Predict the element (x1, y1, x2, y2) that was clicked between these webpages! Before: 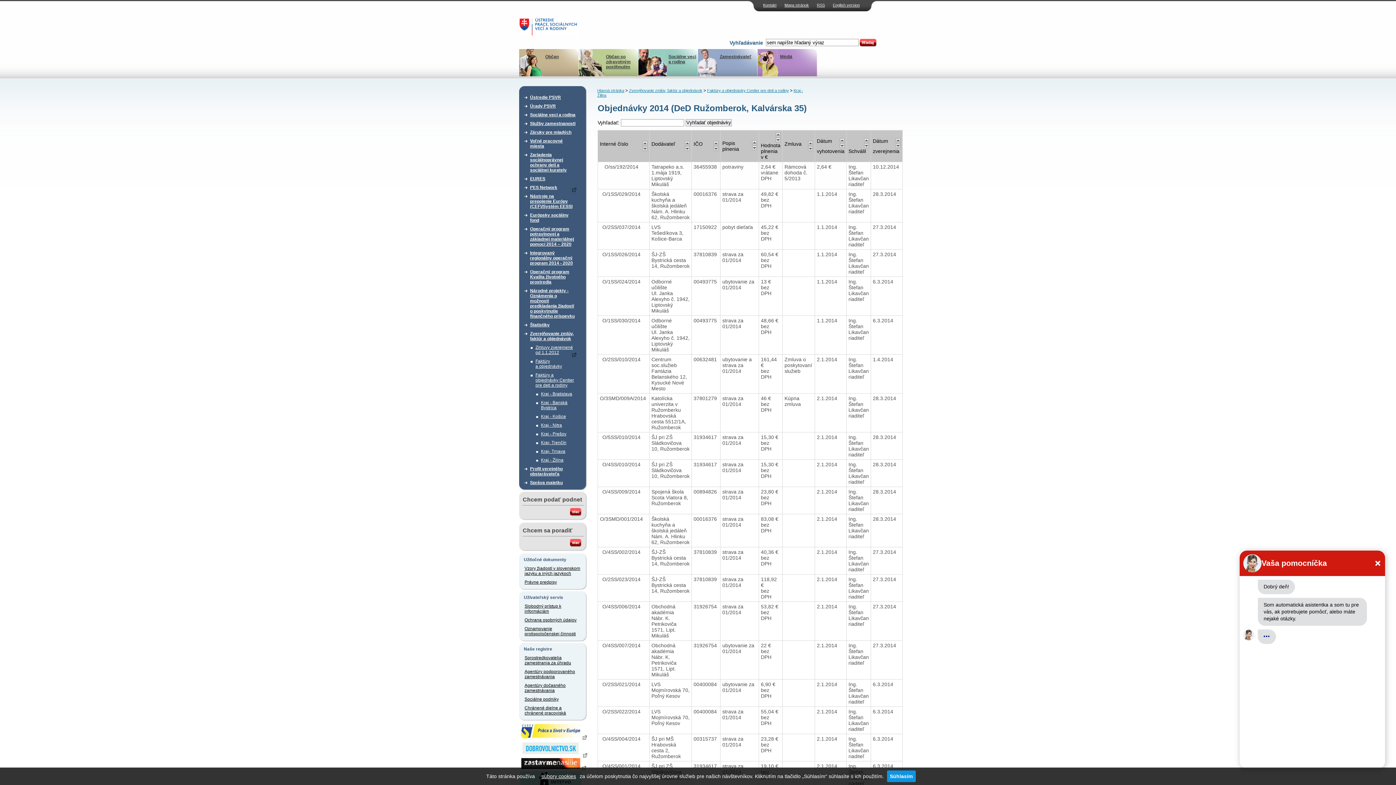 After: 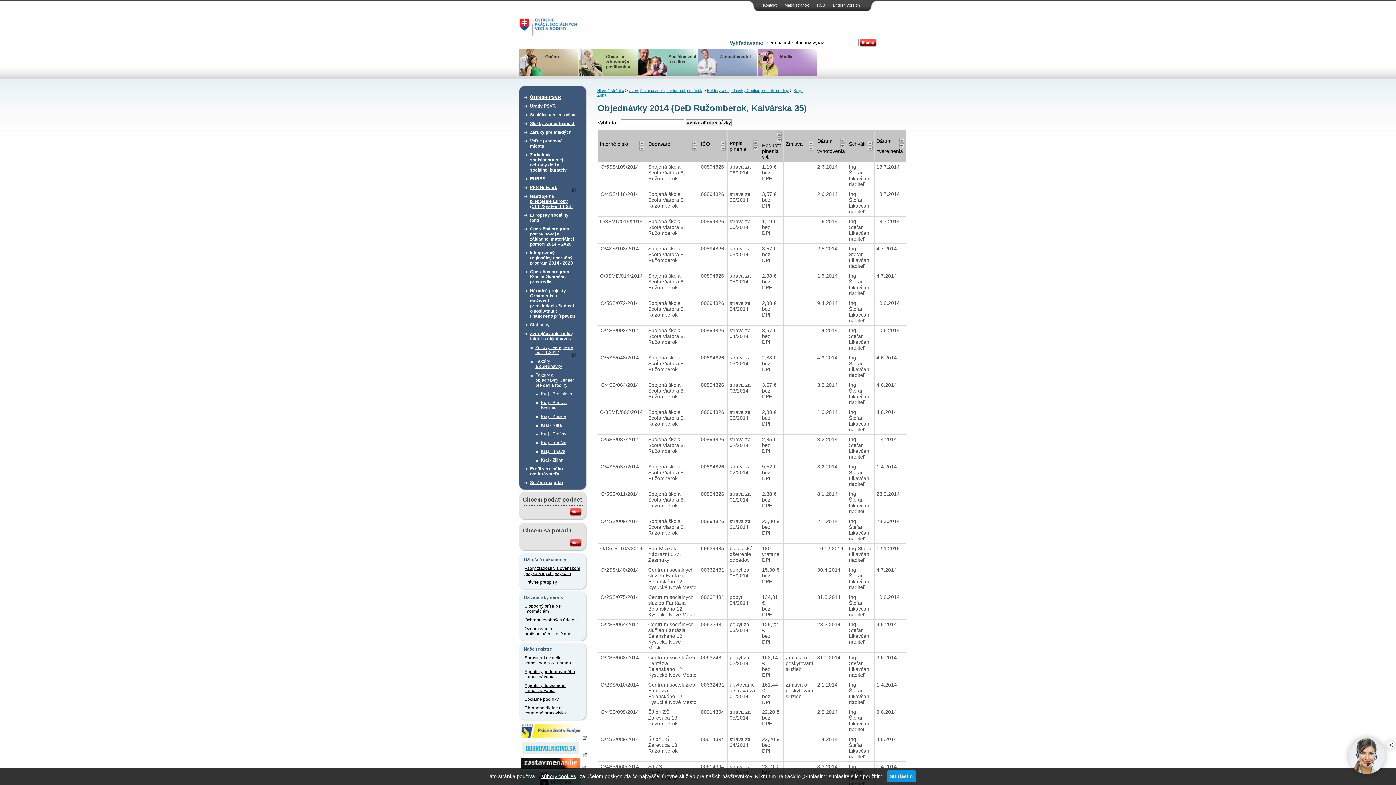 Action: bbox: (713, 146, 718, 151)